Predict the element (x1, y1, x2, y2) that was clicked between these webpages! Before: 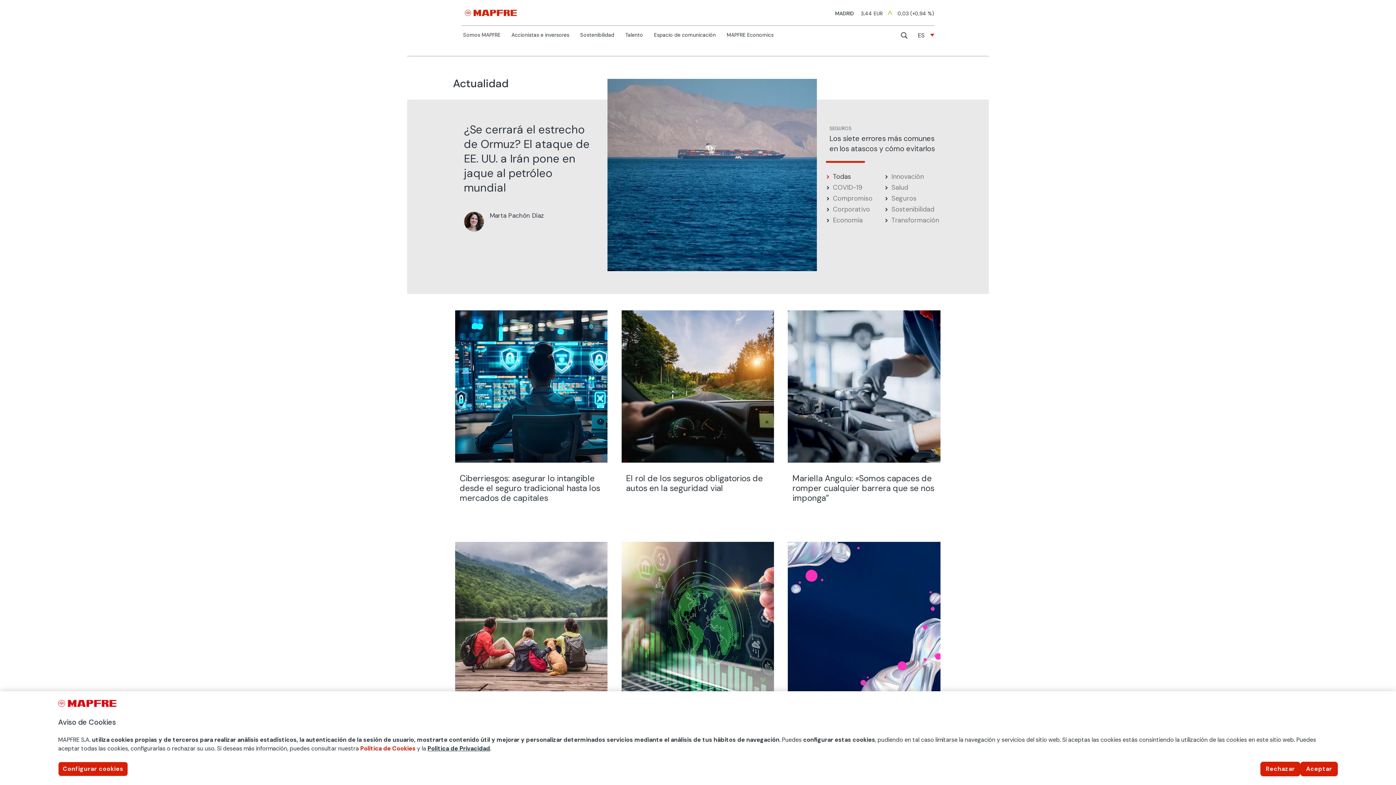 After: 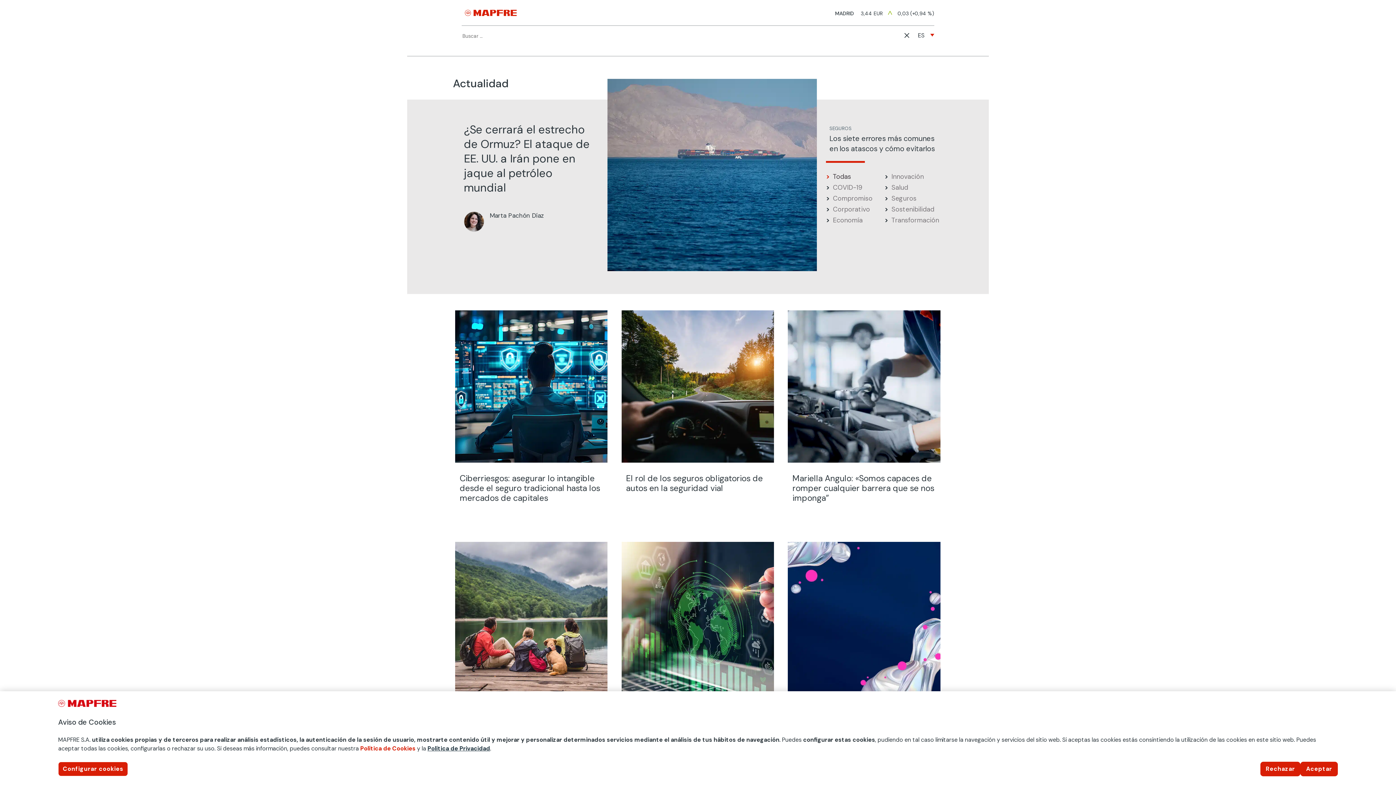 Action: bbox: (901, 32, 907, 38)